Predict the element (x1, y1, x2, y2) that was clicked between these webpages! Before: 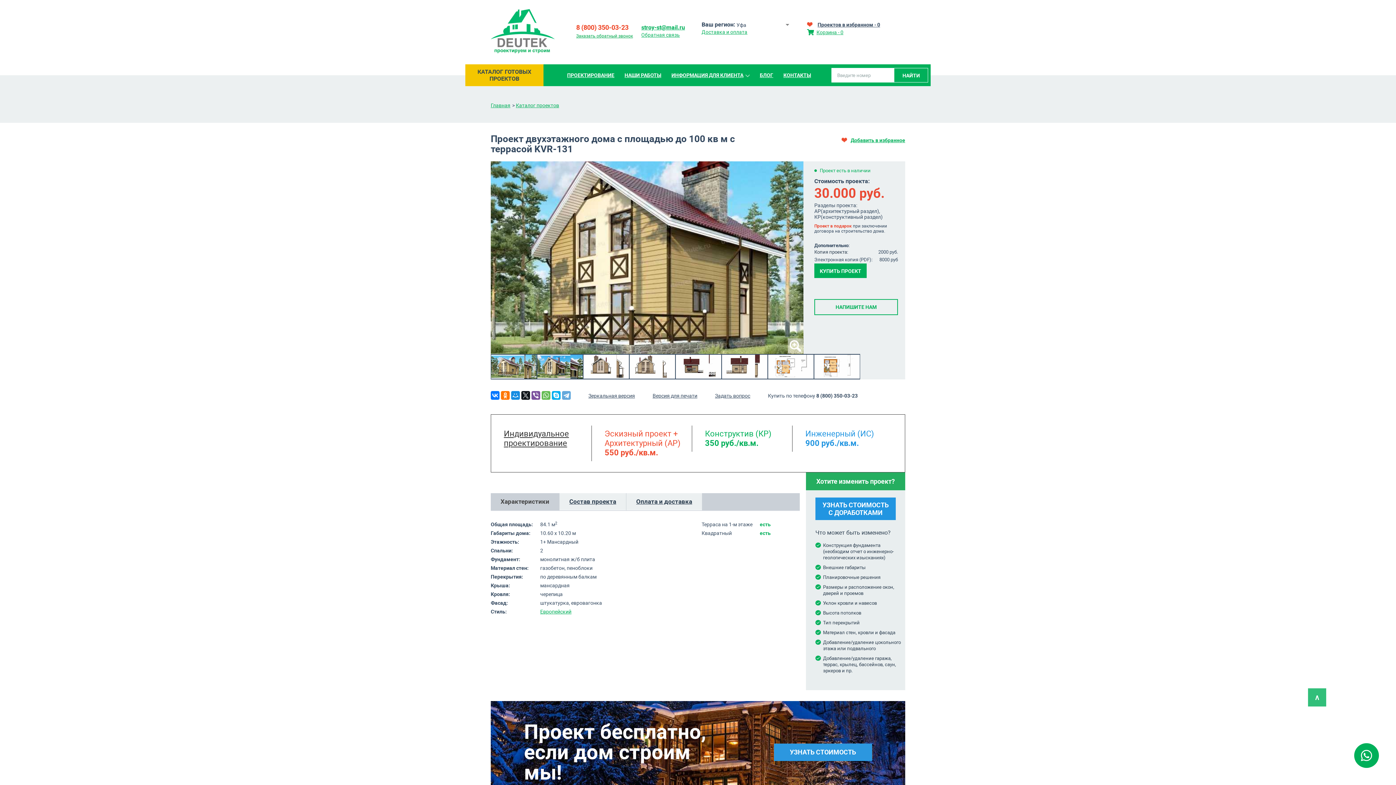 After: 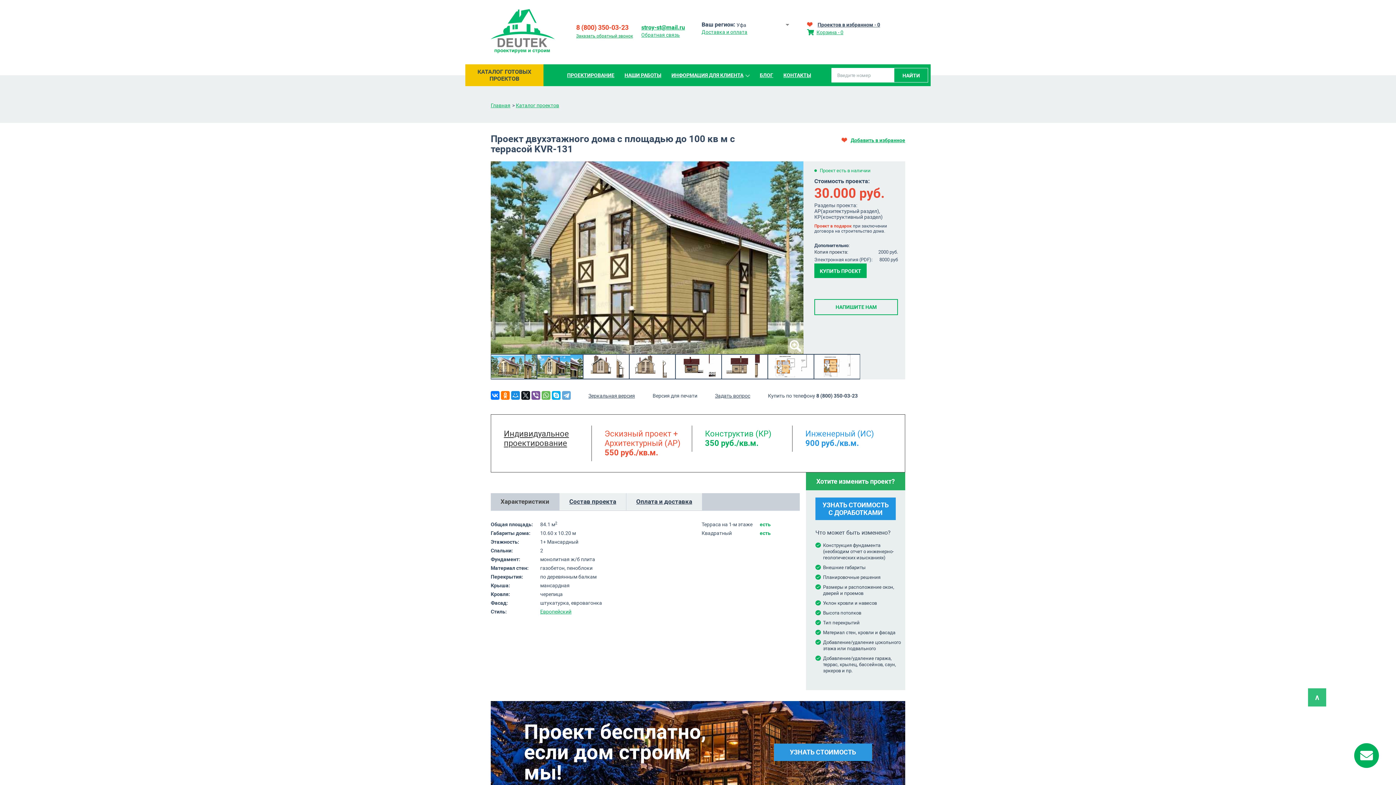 Action: label: Версия для печати bbox: (652, 393, 697, 398)